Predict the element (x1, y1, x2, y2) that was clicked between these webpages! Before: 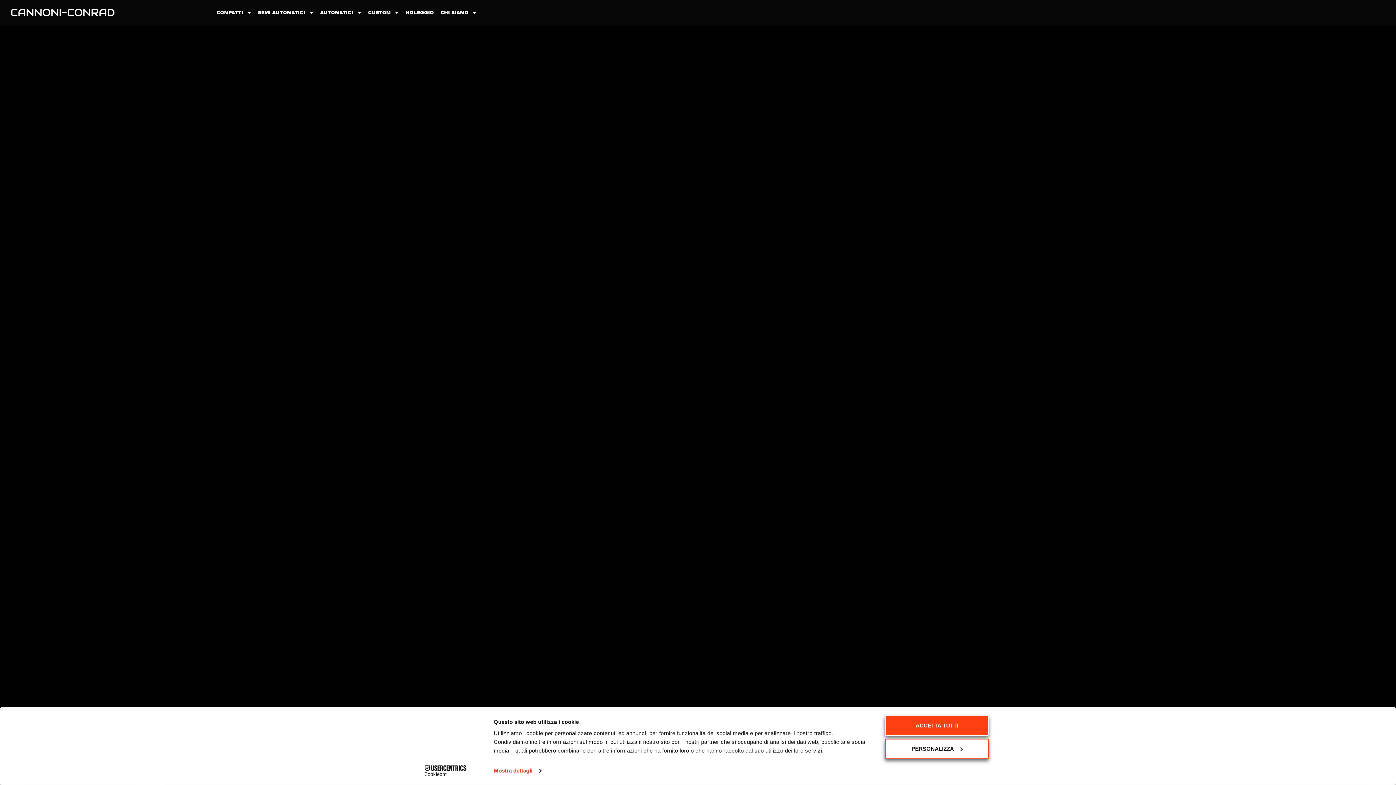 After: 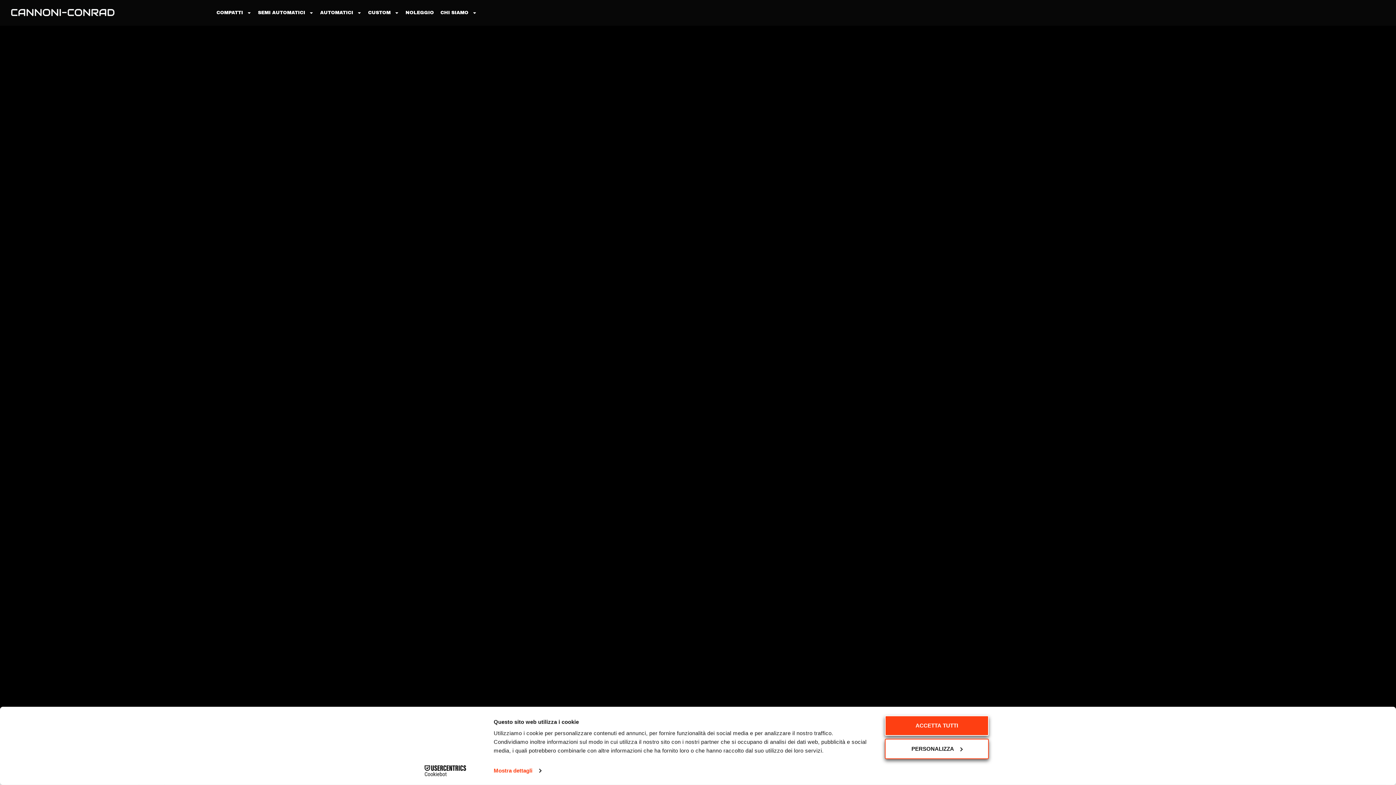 Action: bbox: (5, 5, 121, 20)